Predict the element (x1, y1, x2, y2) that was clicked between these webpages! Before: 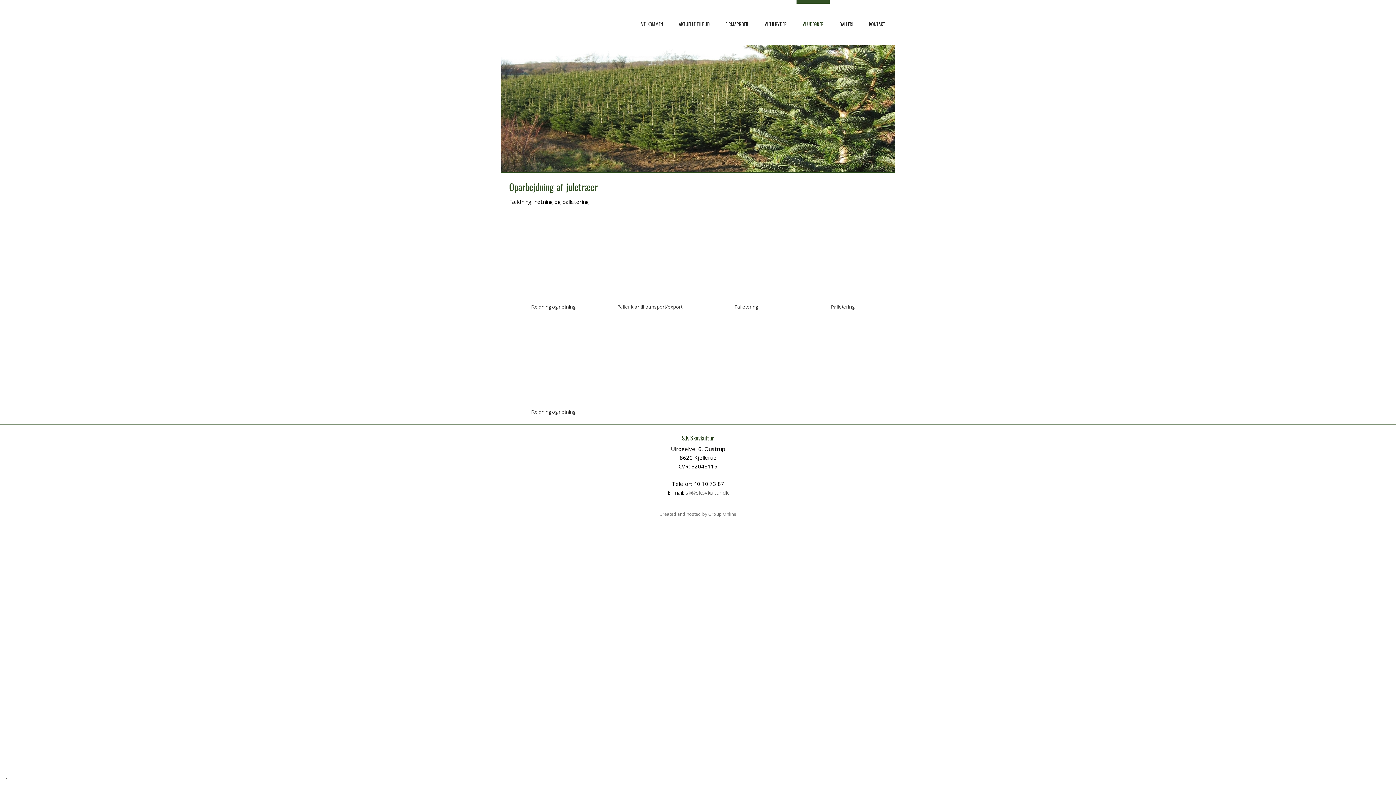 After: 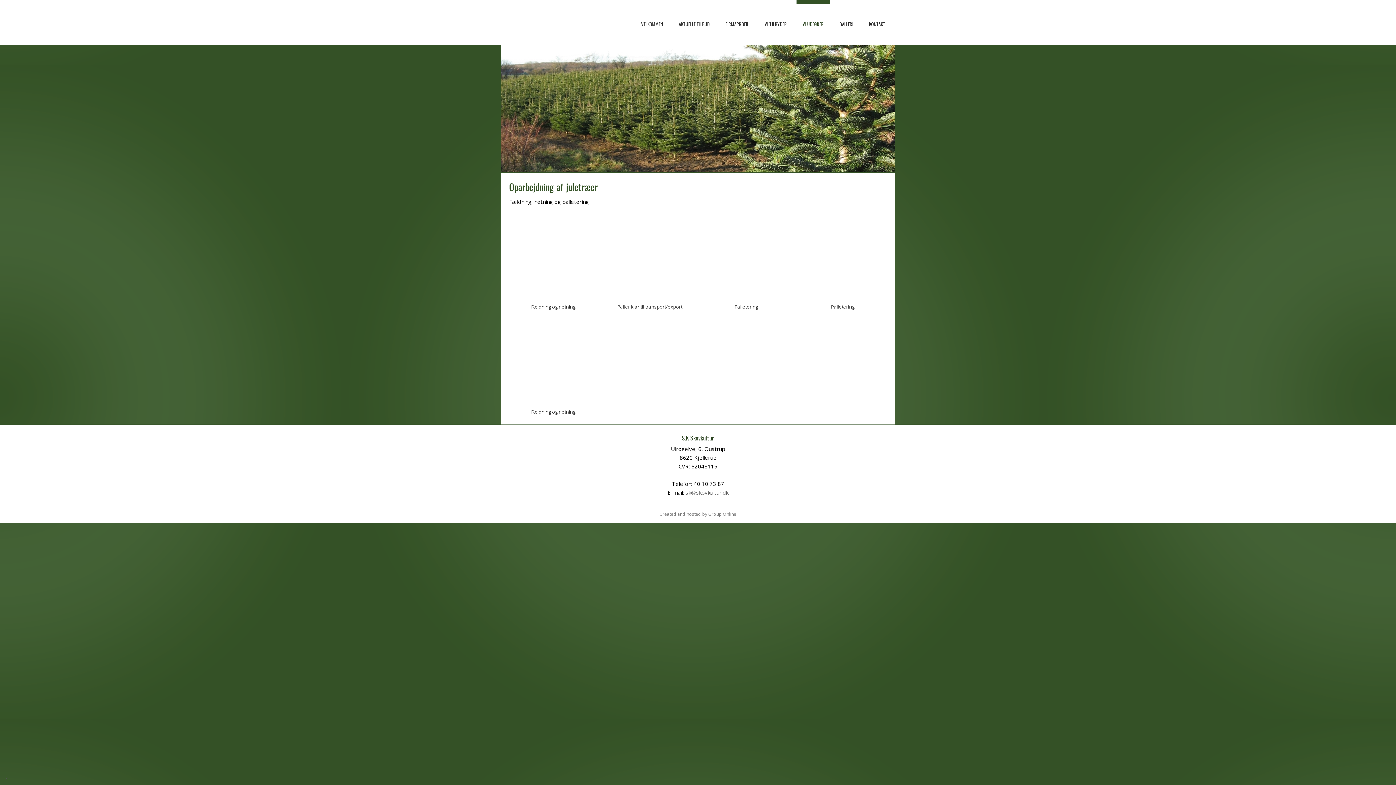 Action: bbox: (685, 488, 728, 496) label: sk@skovkultur.dk